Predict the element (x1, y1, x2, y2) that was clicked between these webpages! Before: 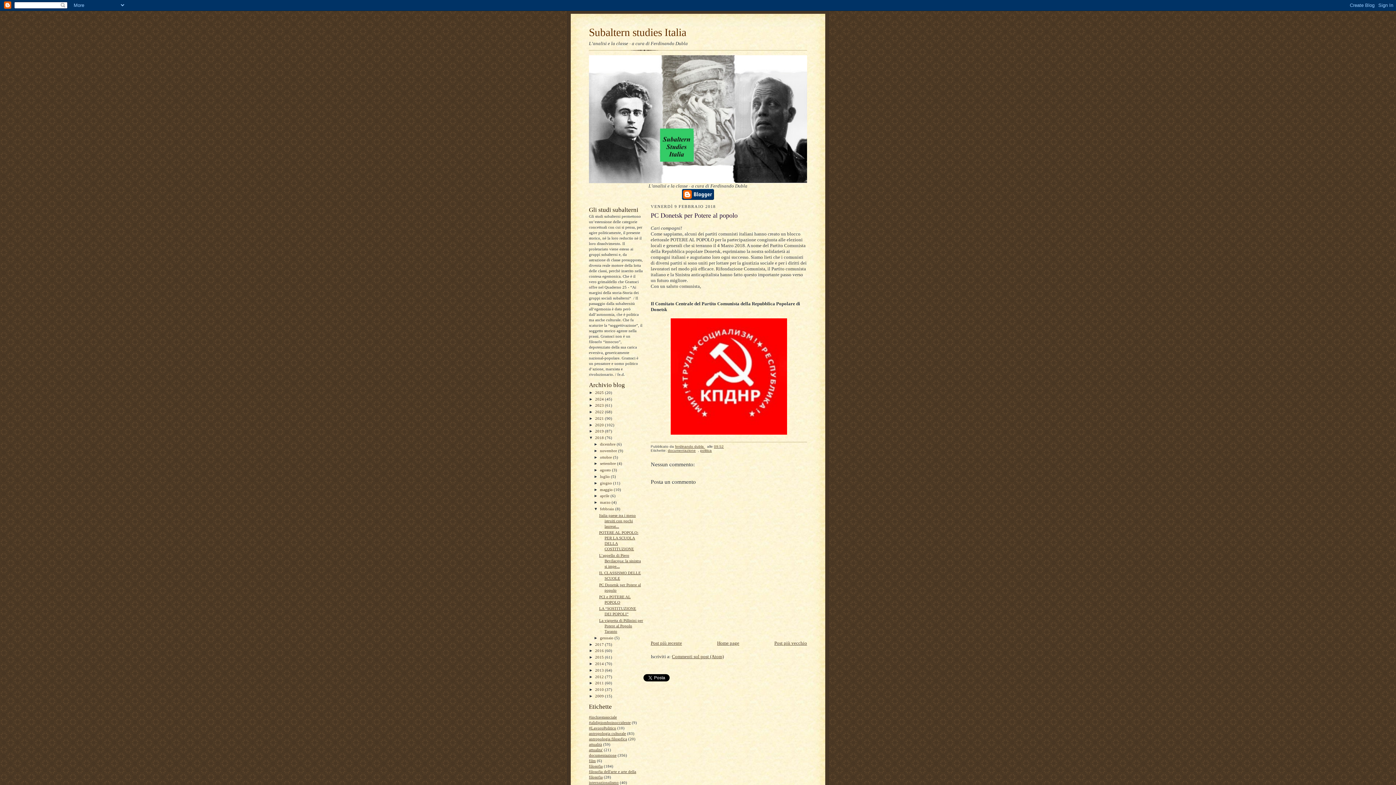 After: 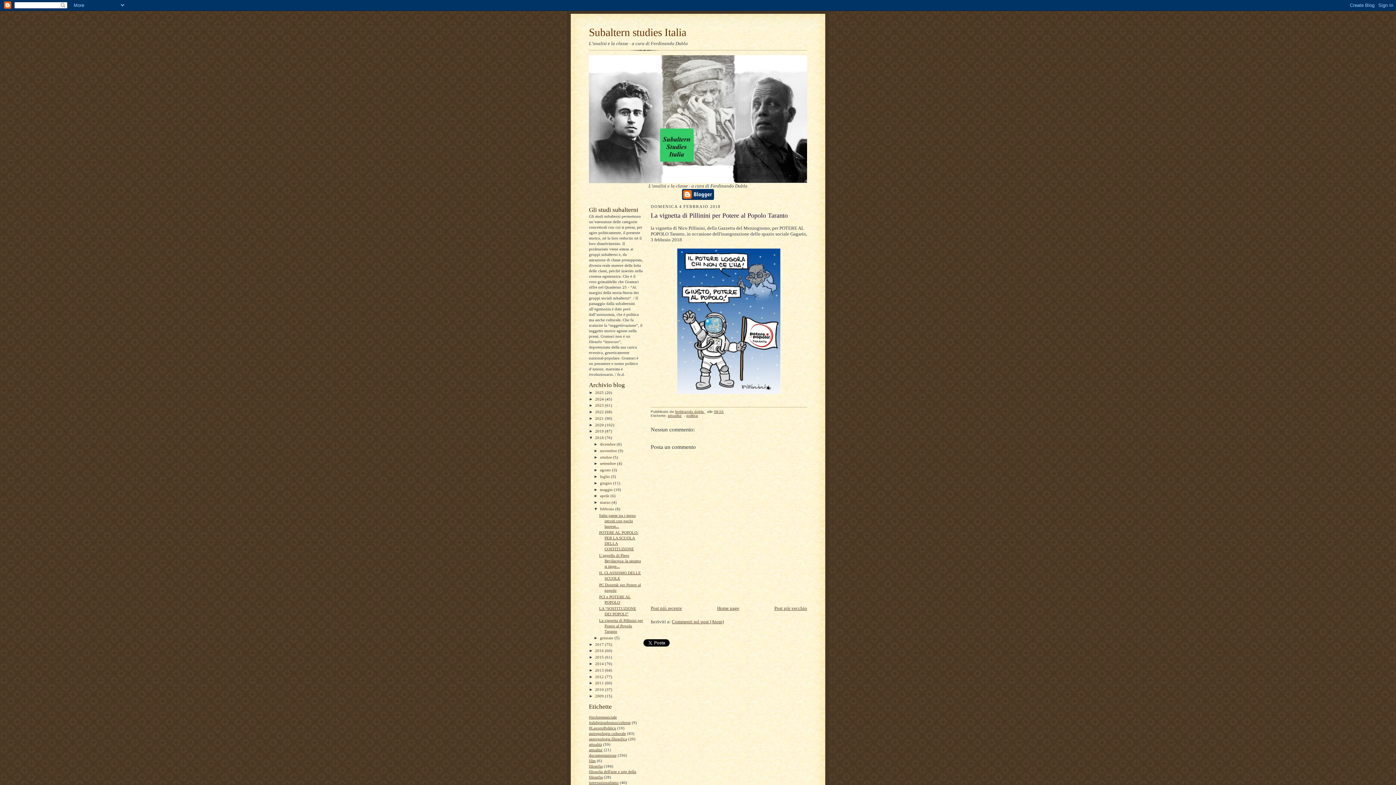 Action: label: La vignetta di Pillinini per Potere al Popolo Taranto bbox: (599, 618, 643, 633)